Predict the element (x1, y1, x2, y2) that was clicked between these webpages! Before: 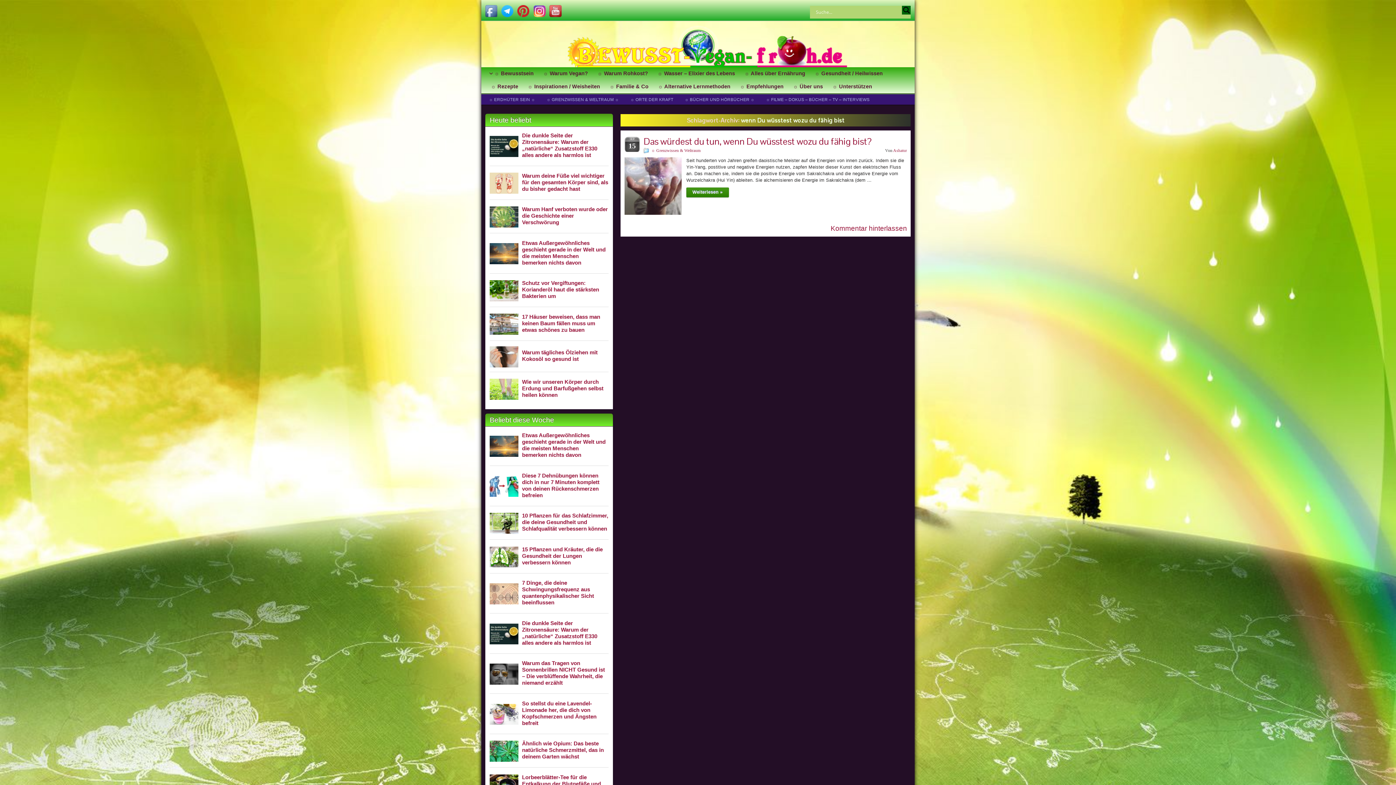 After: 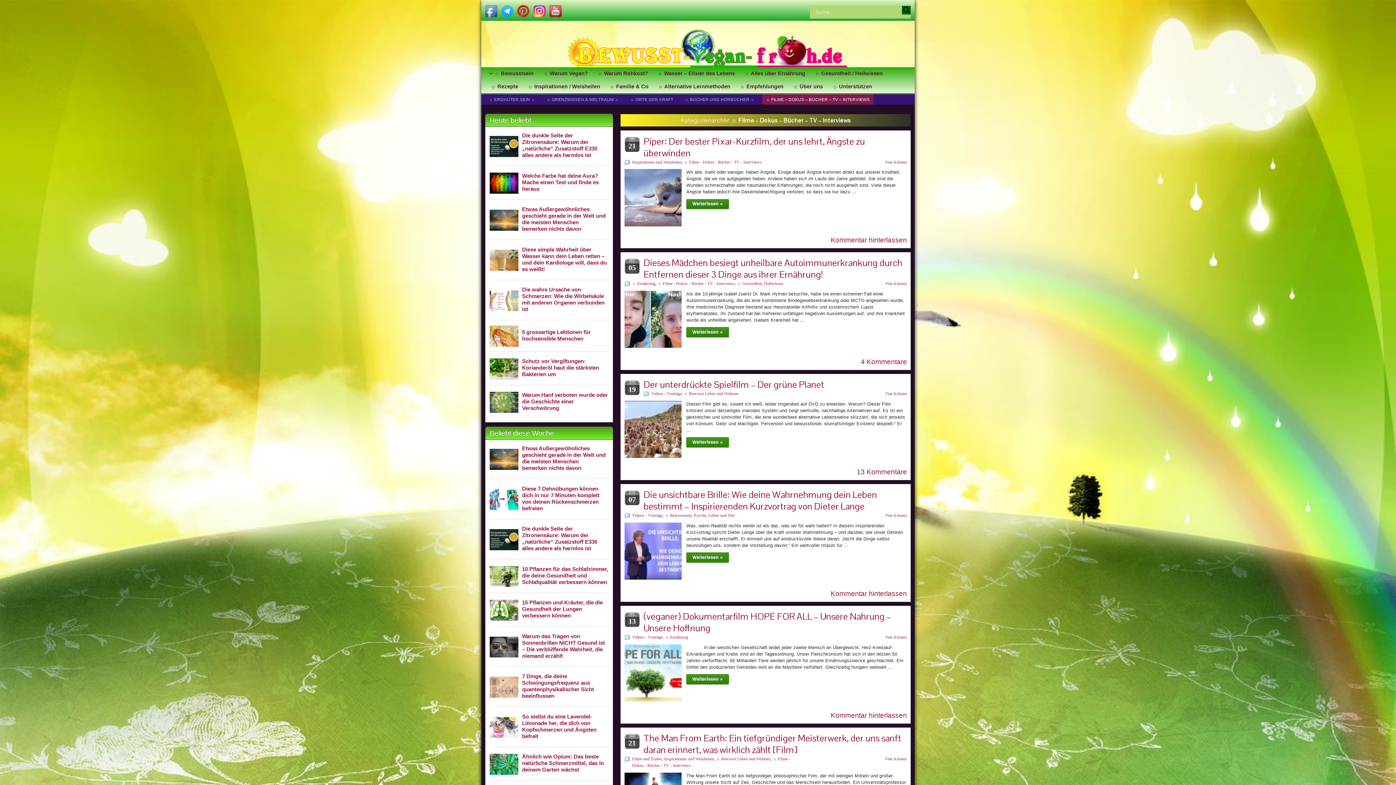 Action: label: ☼ FILME – DOKUS – BÜCHER – TV – INTERVIEWS bbox: (726, 89, 832, 99)